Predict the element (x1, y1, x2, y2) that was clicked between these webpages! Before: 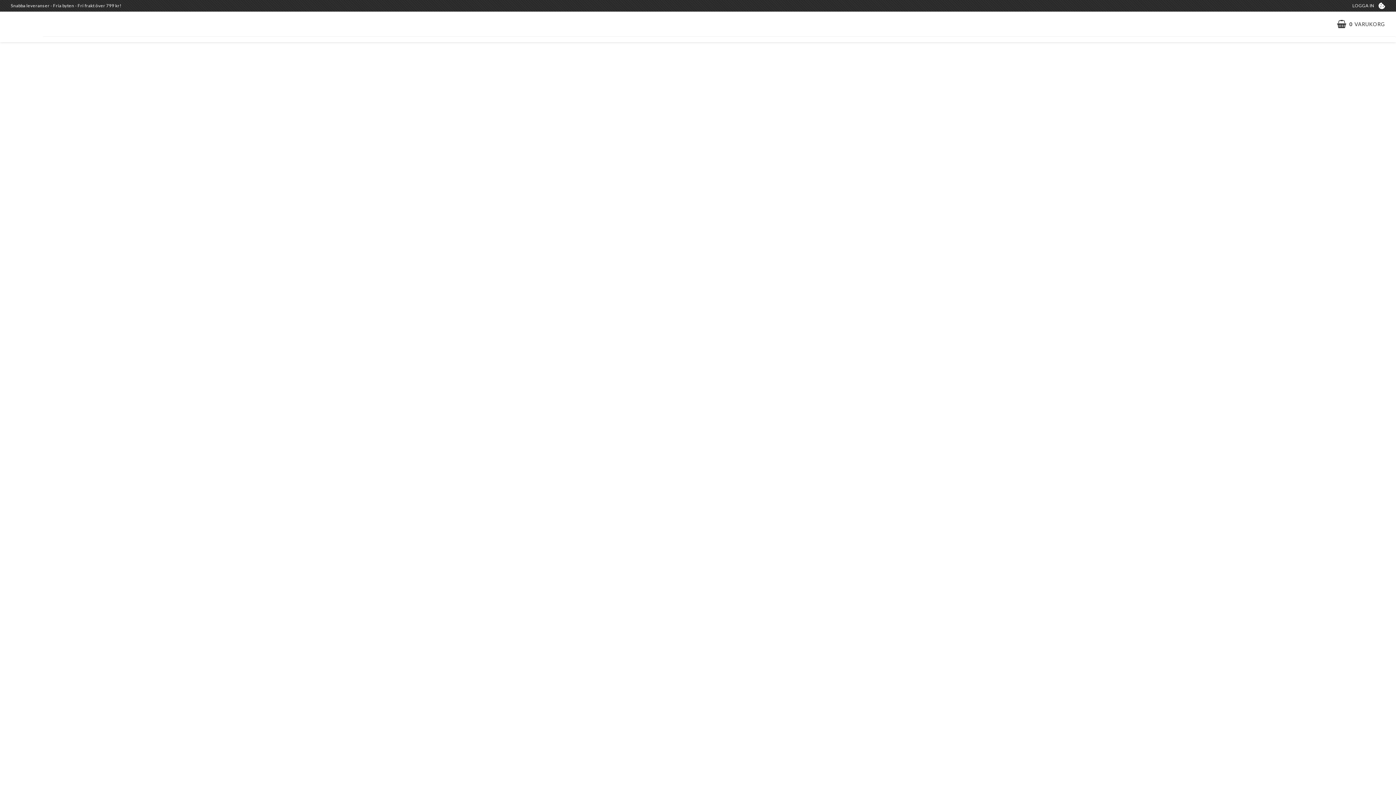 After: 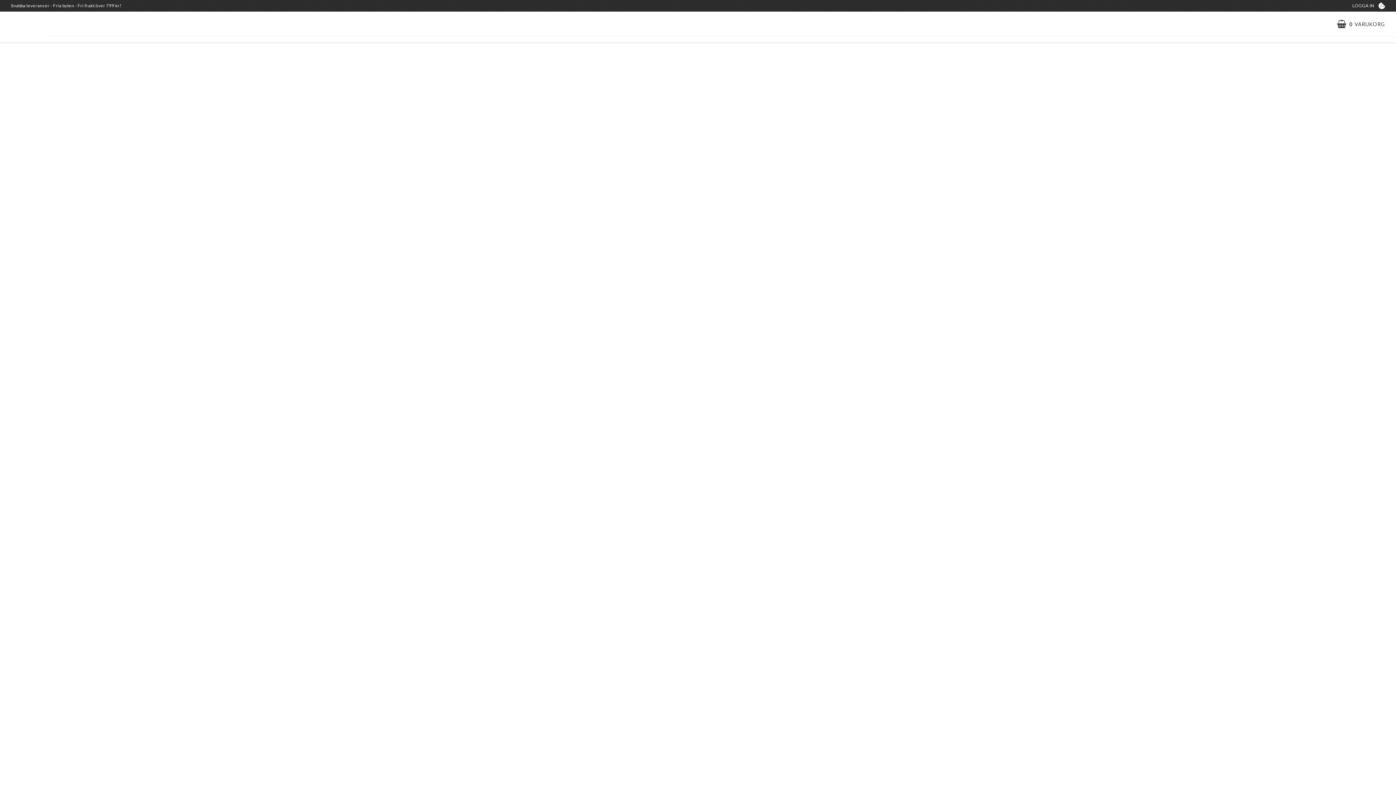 Action: bbox: (1352, 2, 1374, 8) label: LOGGA IN